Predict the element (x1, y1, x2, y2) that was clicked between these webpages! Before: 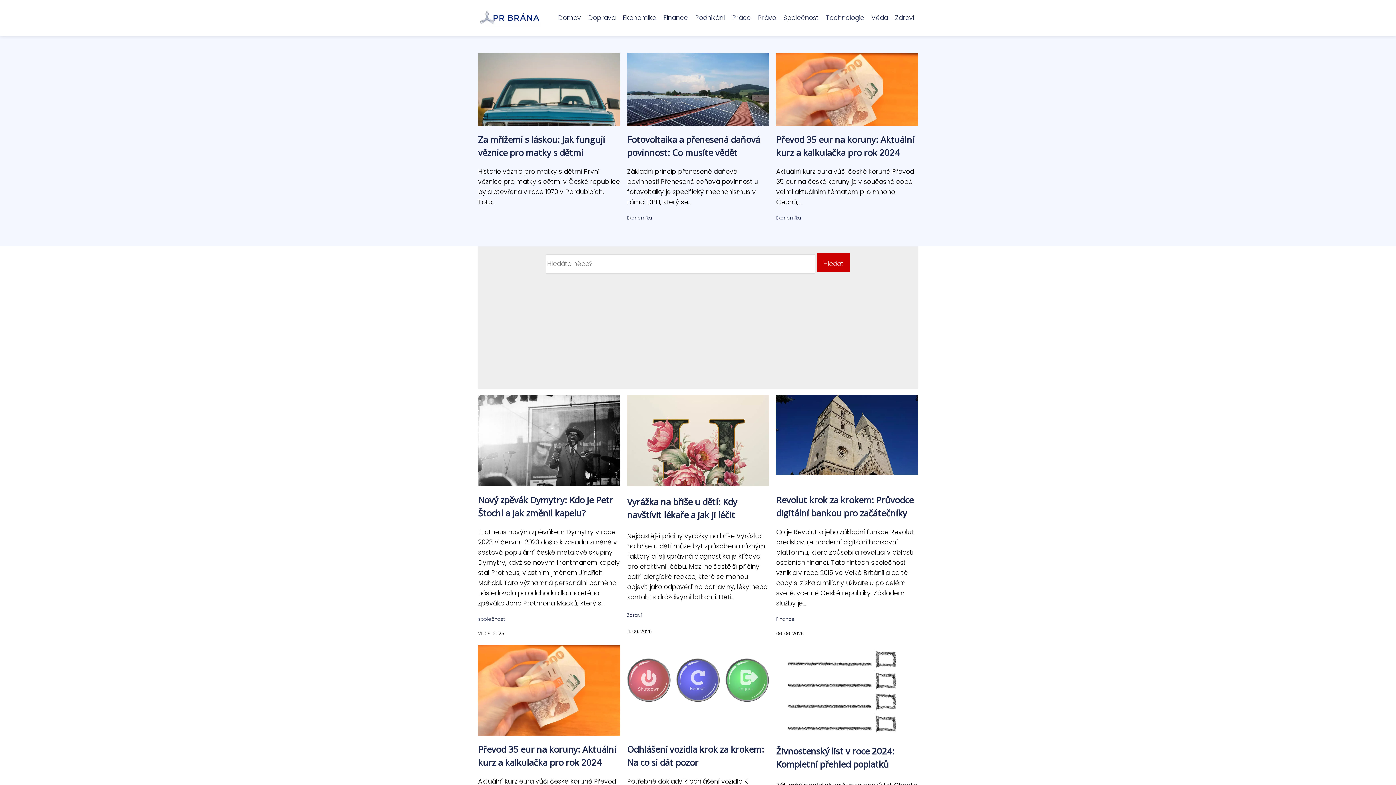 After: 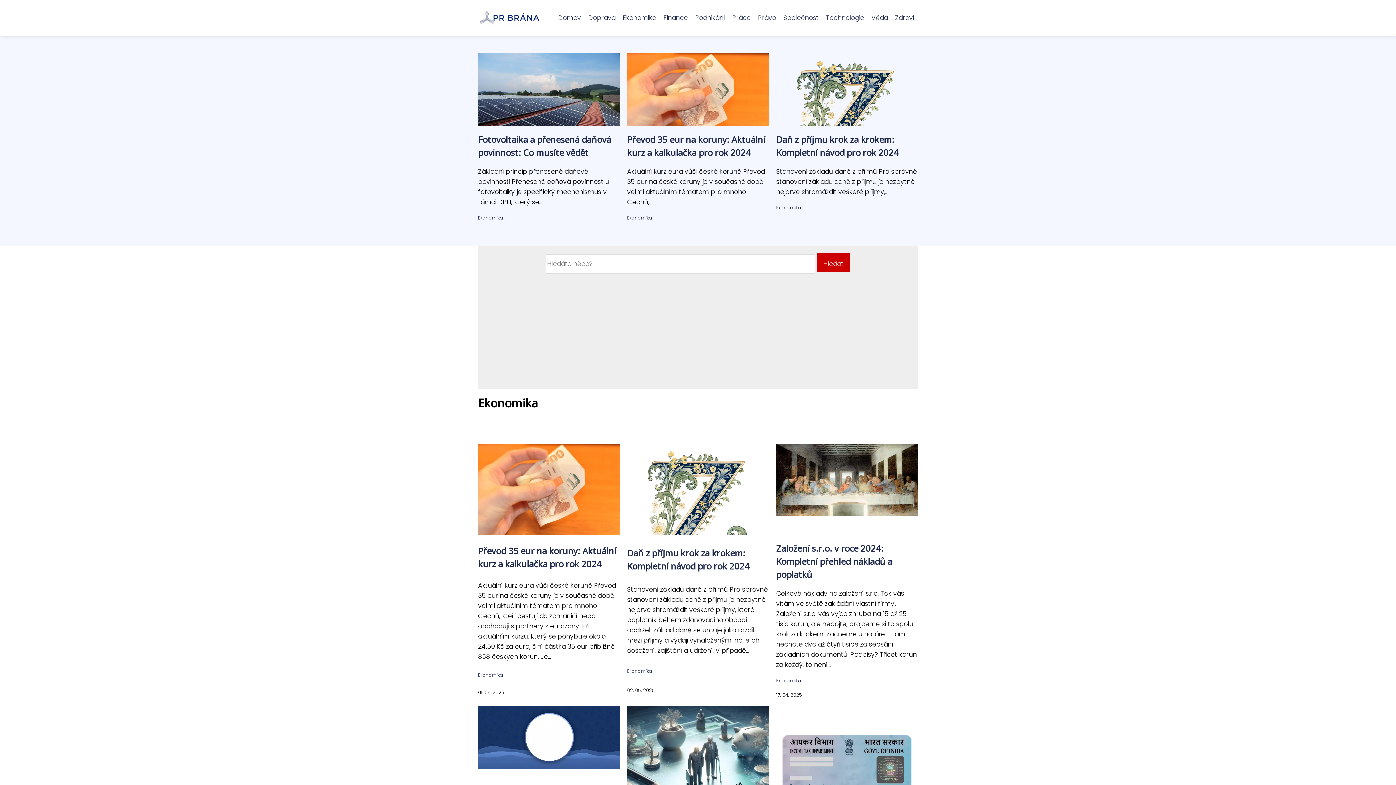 Action: bbox: (619, 11, 660, 24) label: Ekonomika